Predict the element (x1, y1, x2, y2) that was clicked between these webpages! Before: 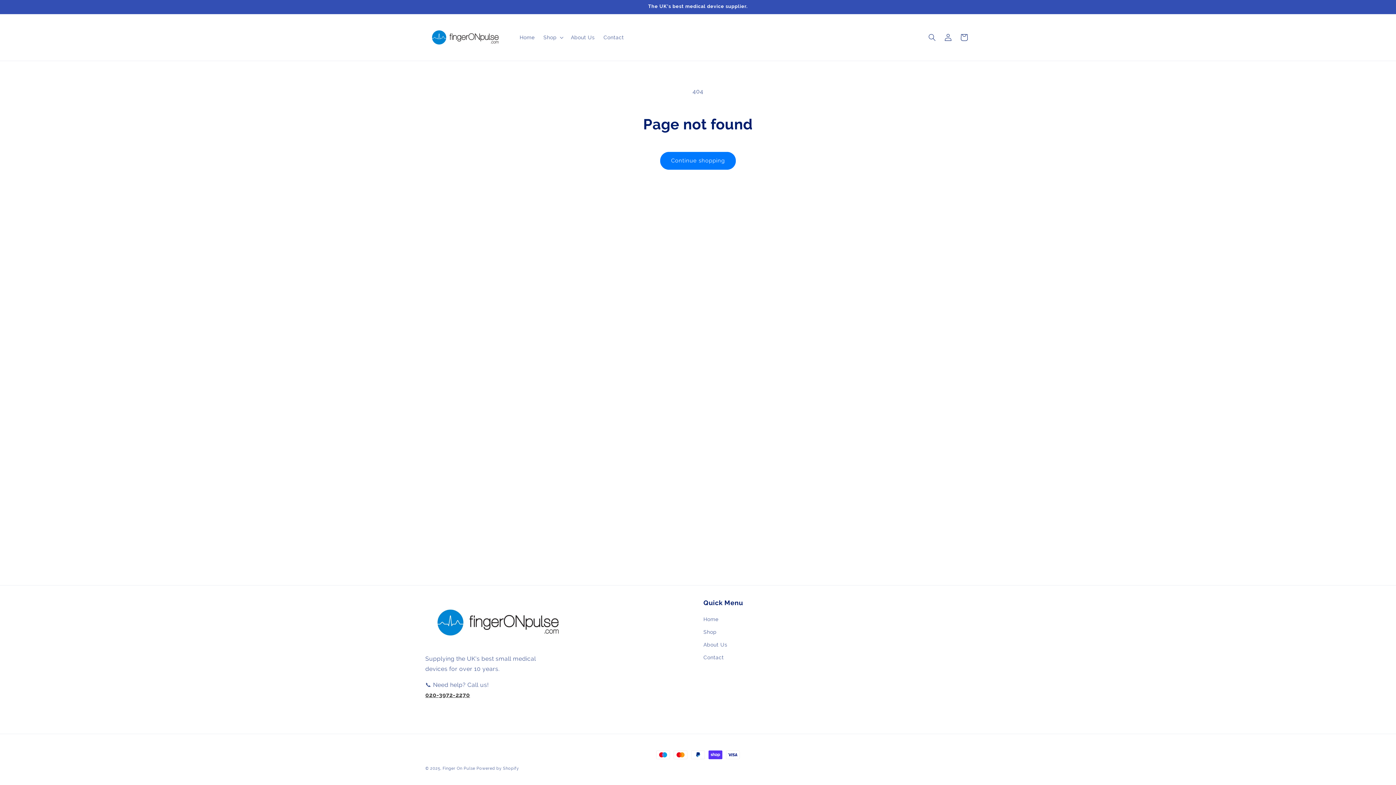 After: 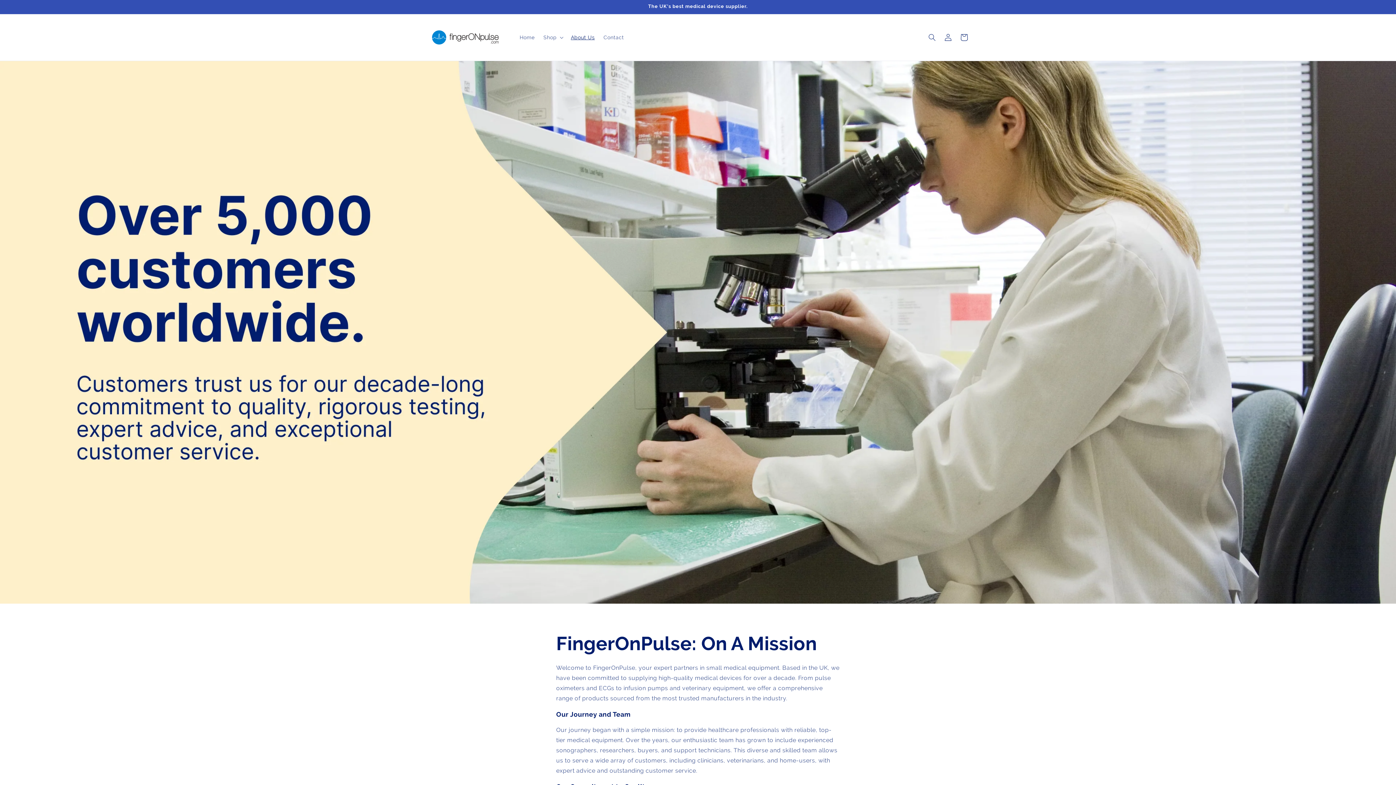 Action: label: About Us bbox: (703, 638, 727, 651)